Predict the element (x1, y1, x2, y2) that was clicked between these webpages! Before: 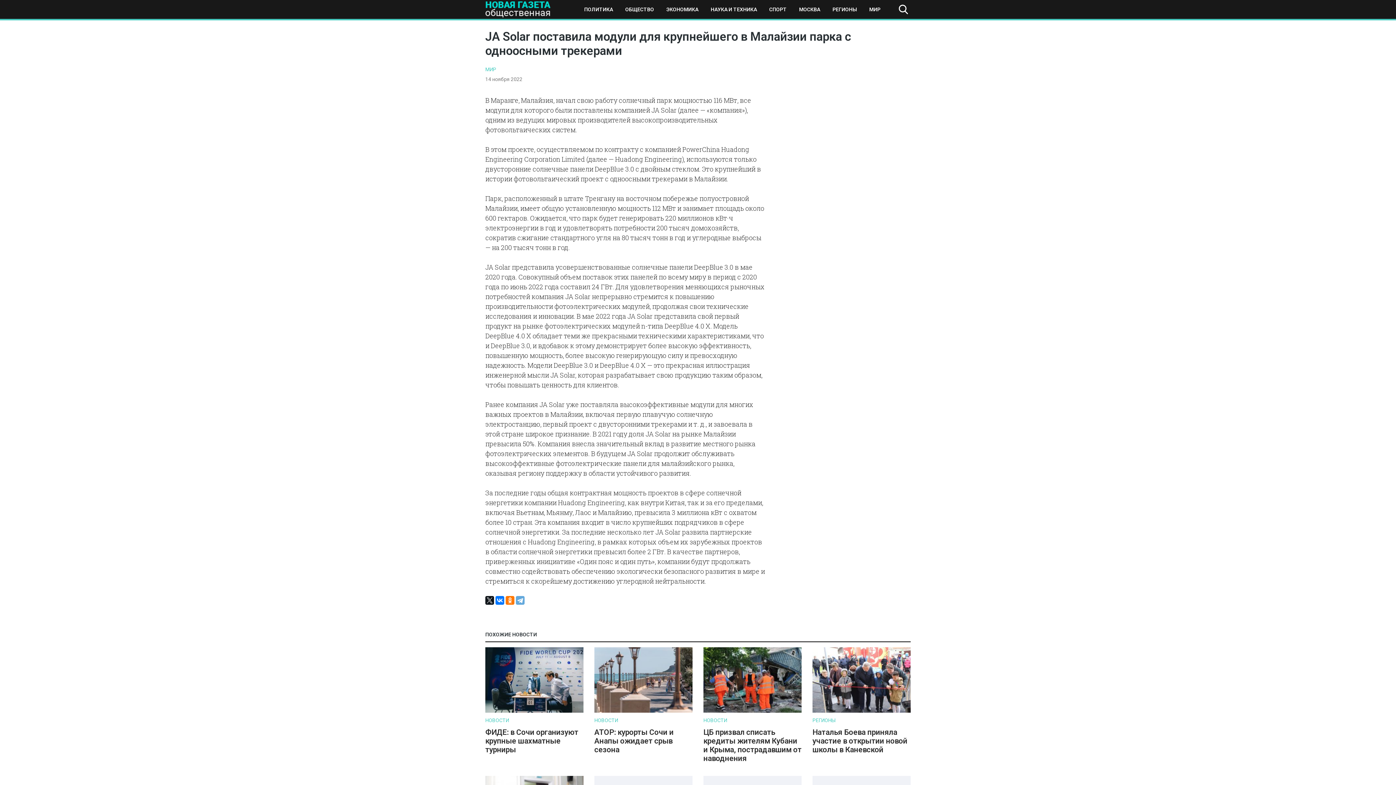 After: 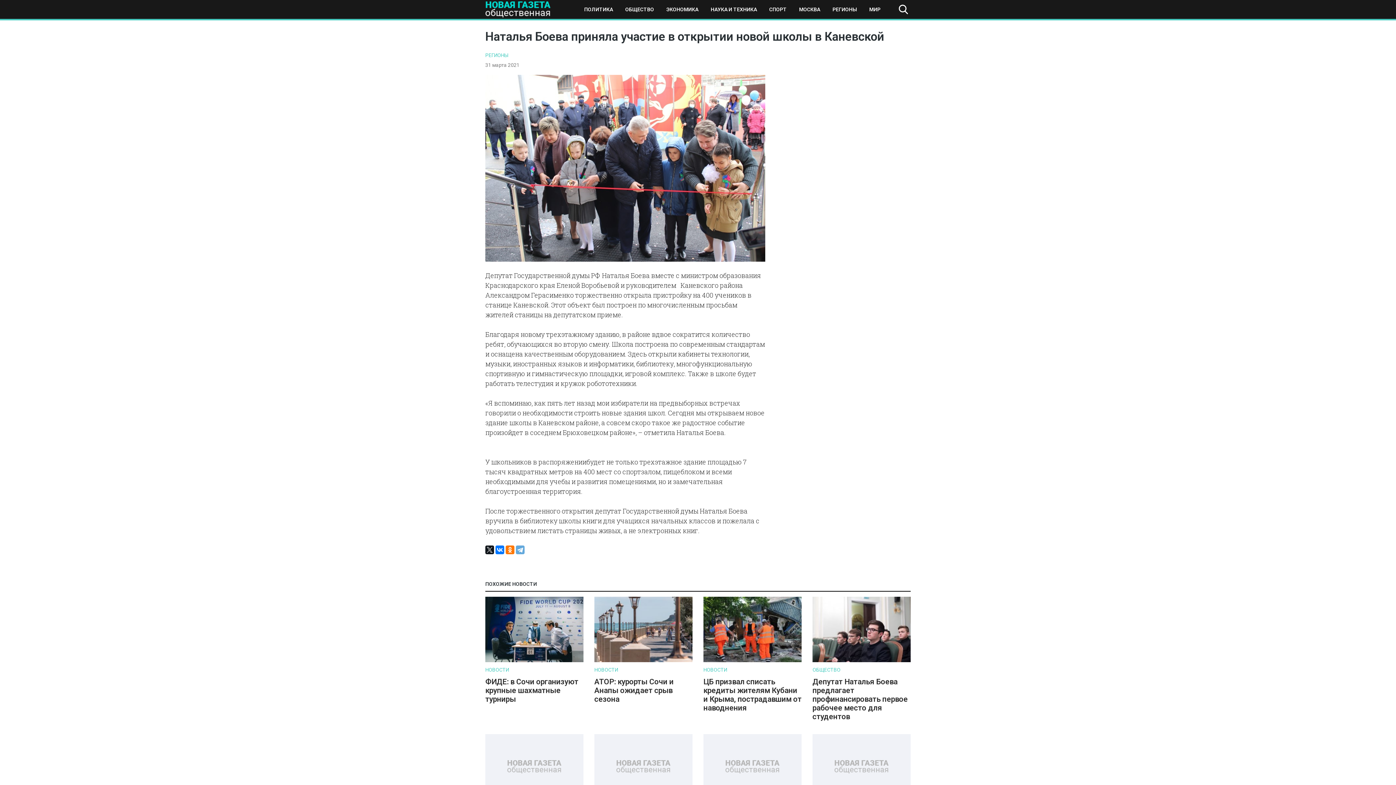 Action: bbox: (812, 708, 910, 714) label:  